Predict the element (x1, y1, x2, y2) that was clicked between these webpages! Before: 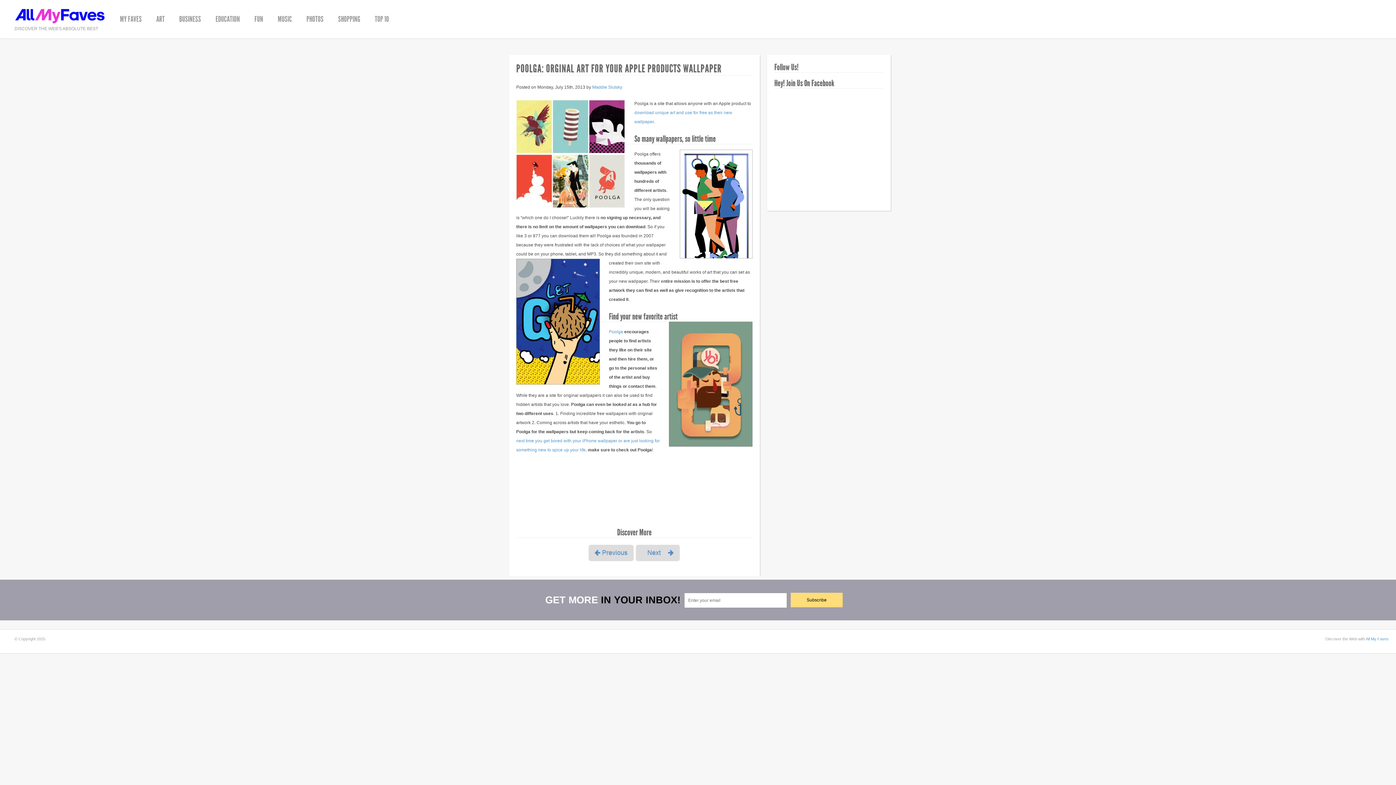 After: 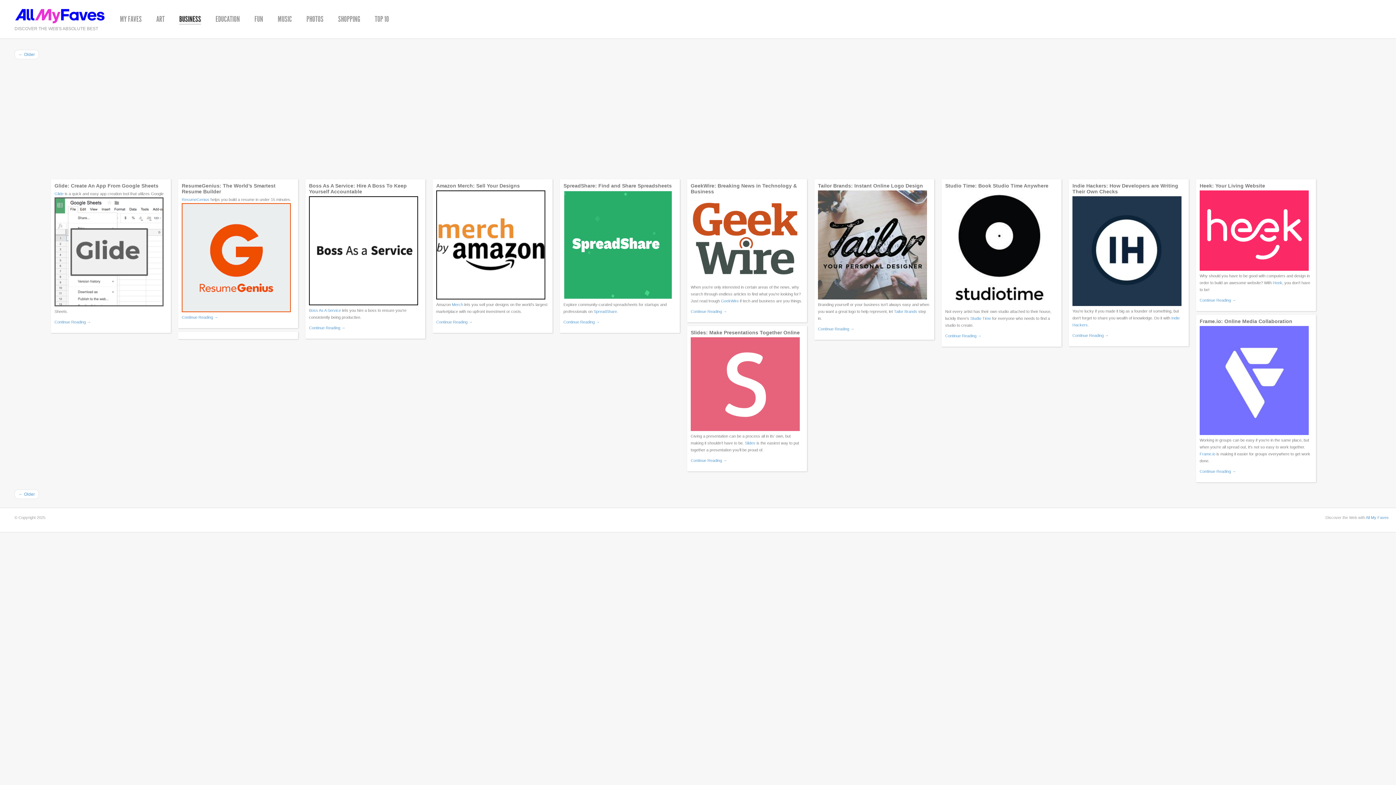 Action: label: BUSINESS bbox: (179, 14, 201, 24)